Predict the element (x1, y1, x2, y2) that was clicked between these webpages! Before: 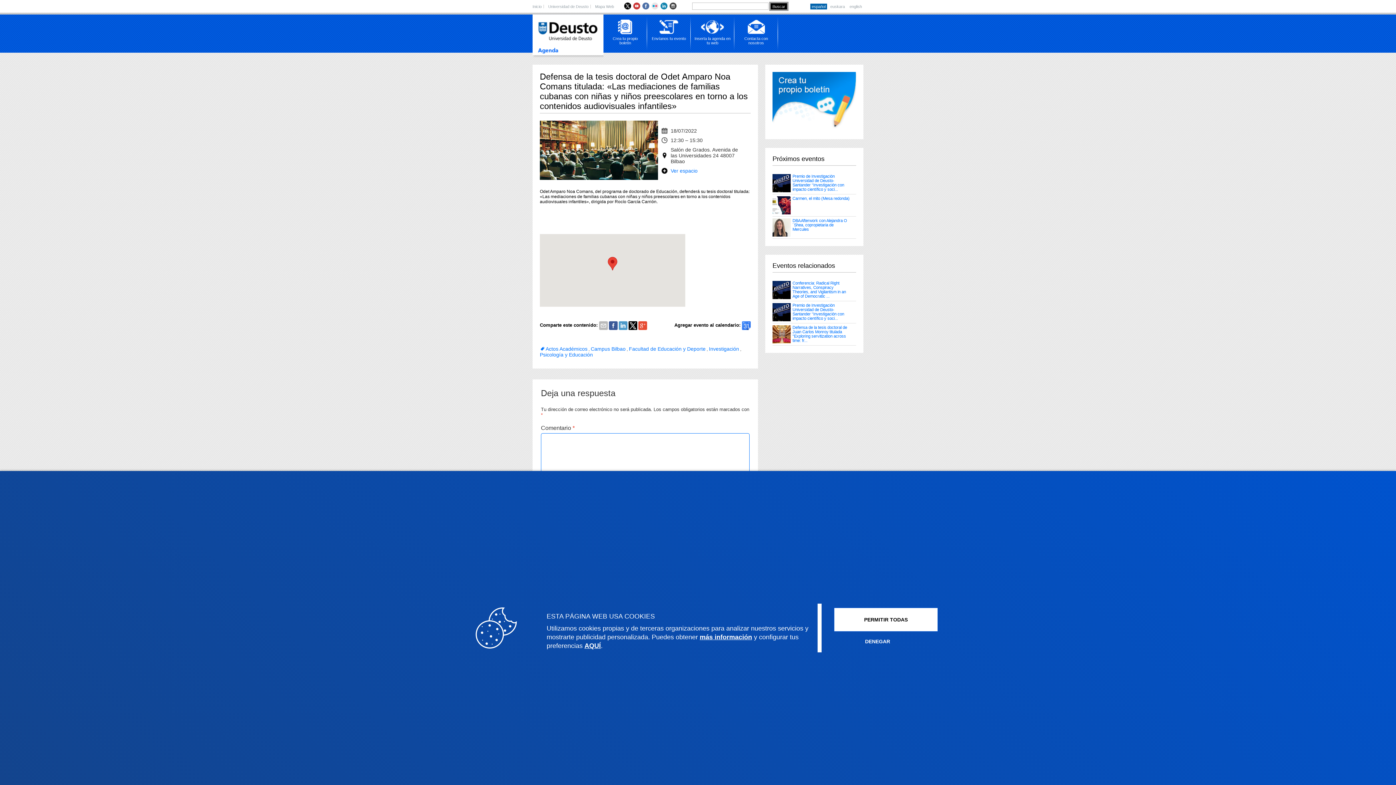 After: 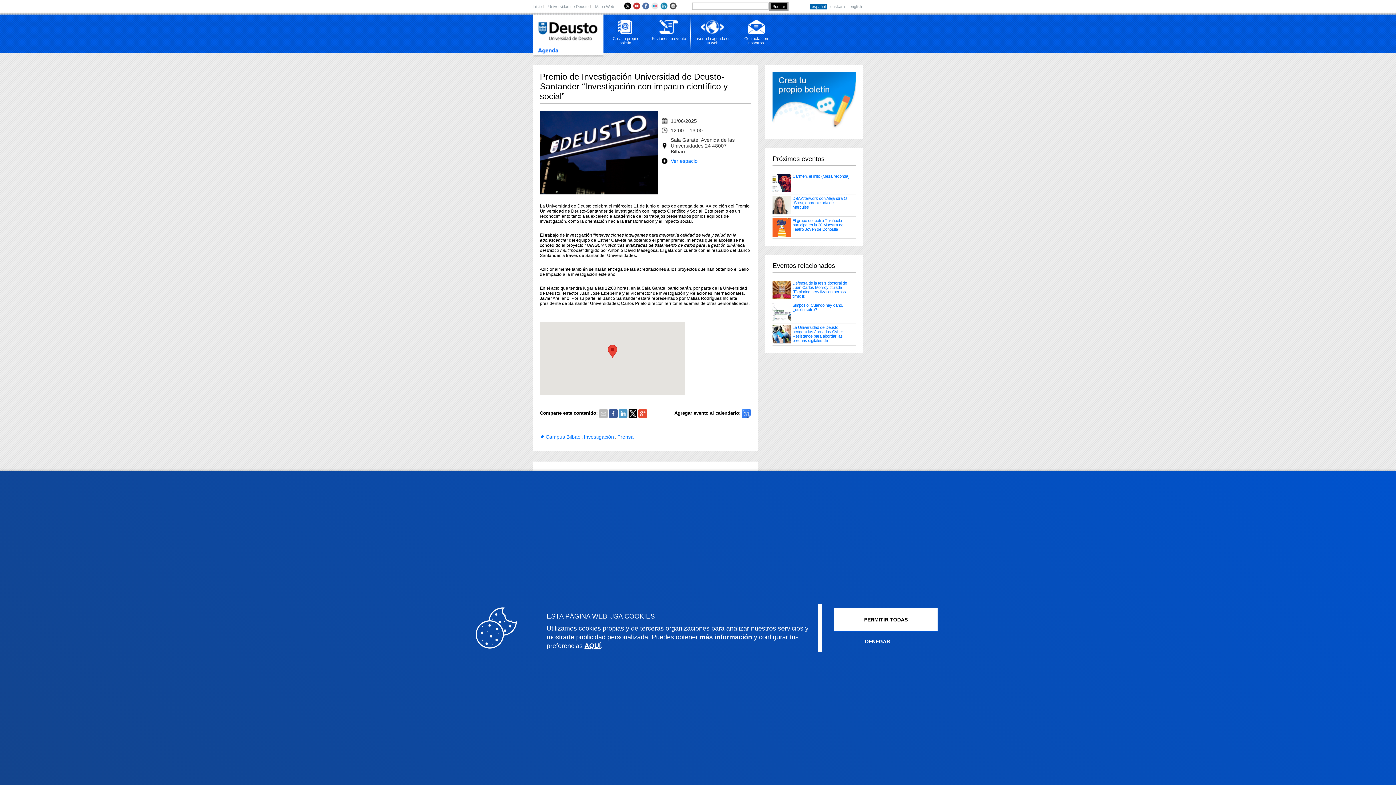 Action: bbox: (772, 179, 790, 185)